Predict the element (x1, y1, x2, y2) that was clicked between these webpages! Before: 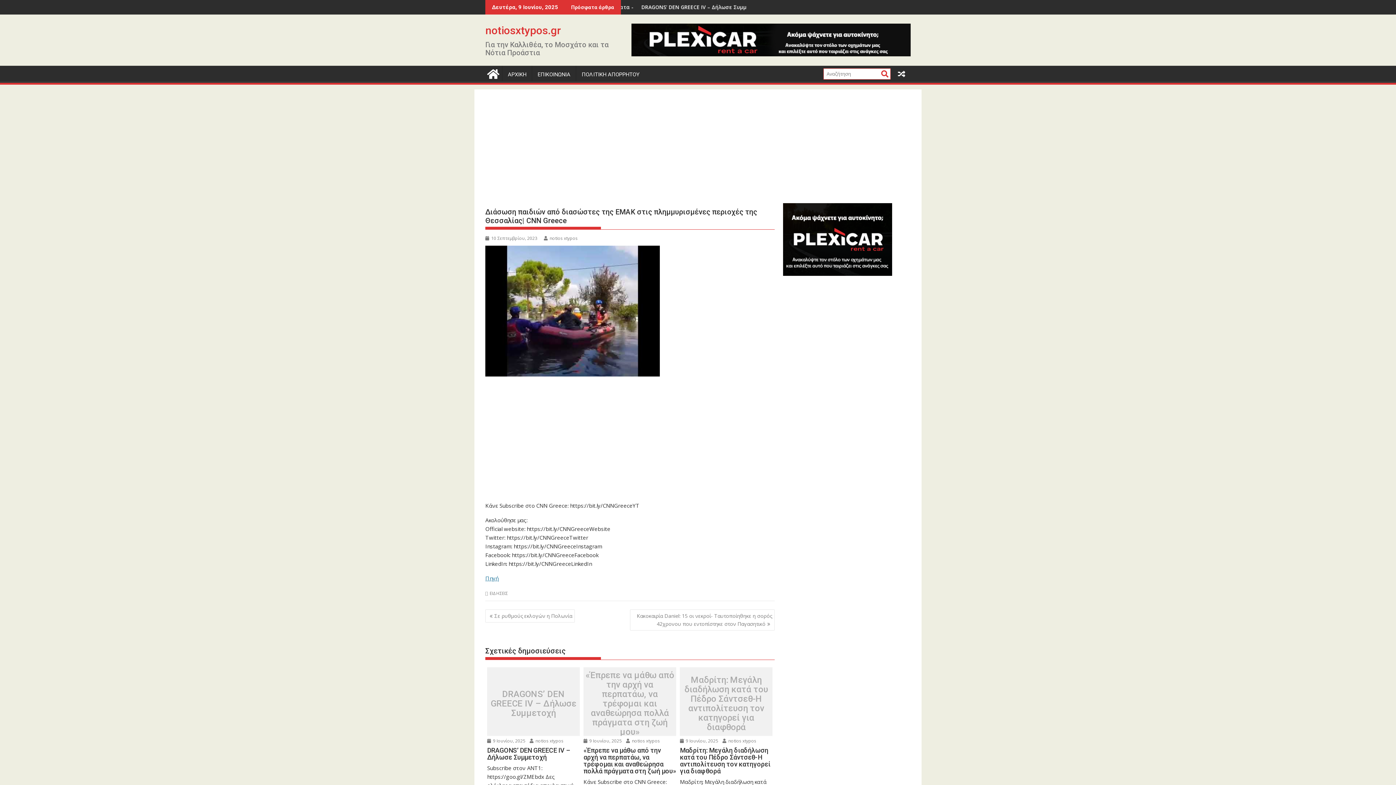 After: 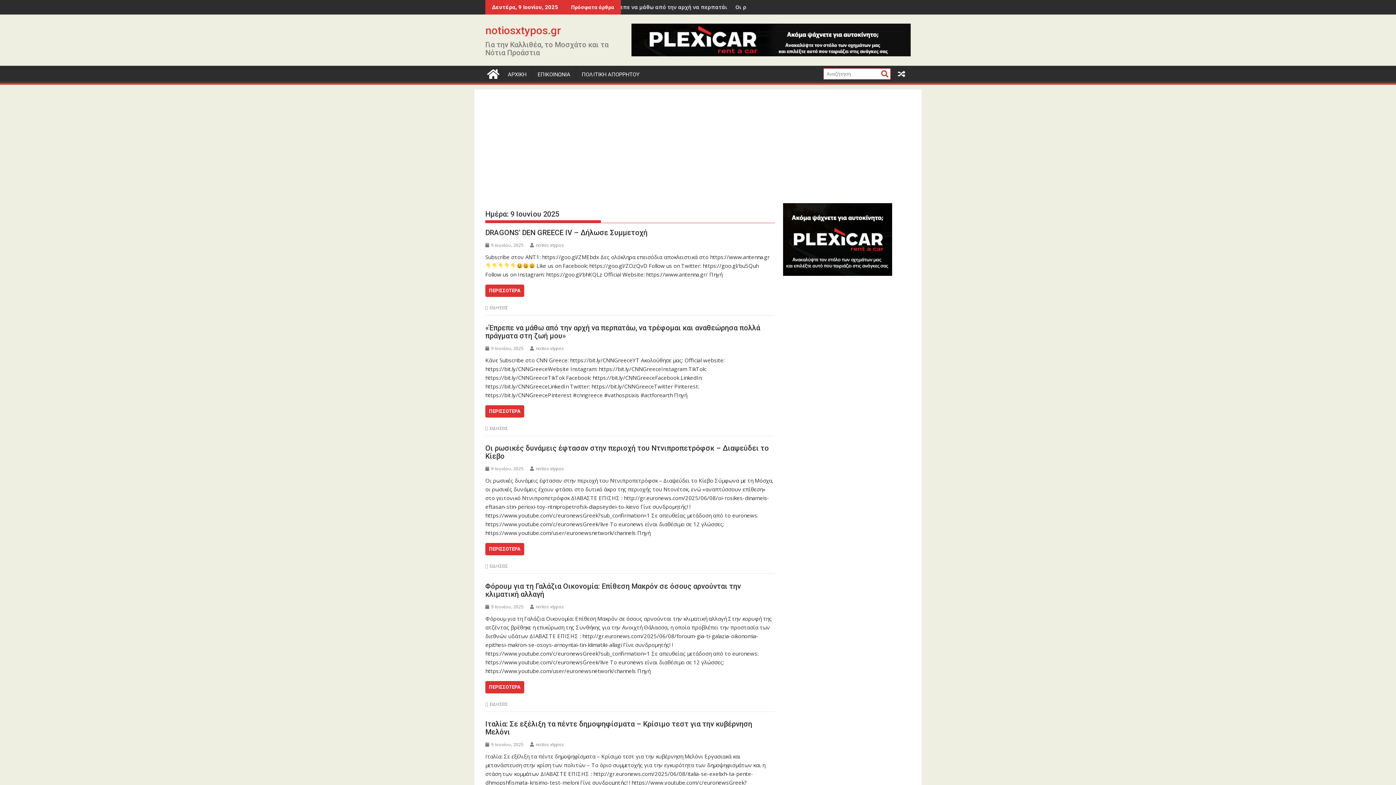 Action: bbox: (680, 738, 718, 744) label:  9 Ιουνίου, 2025